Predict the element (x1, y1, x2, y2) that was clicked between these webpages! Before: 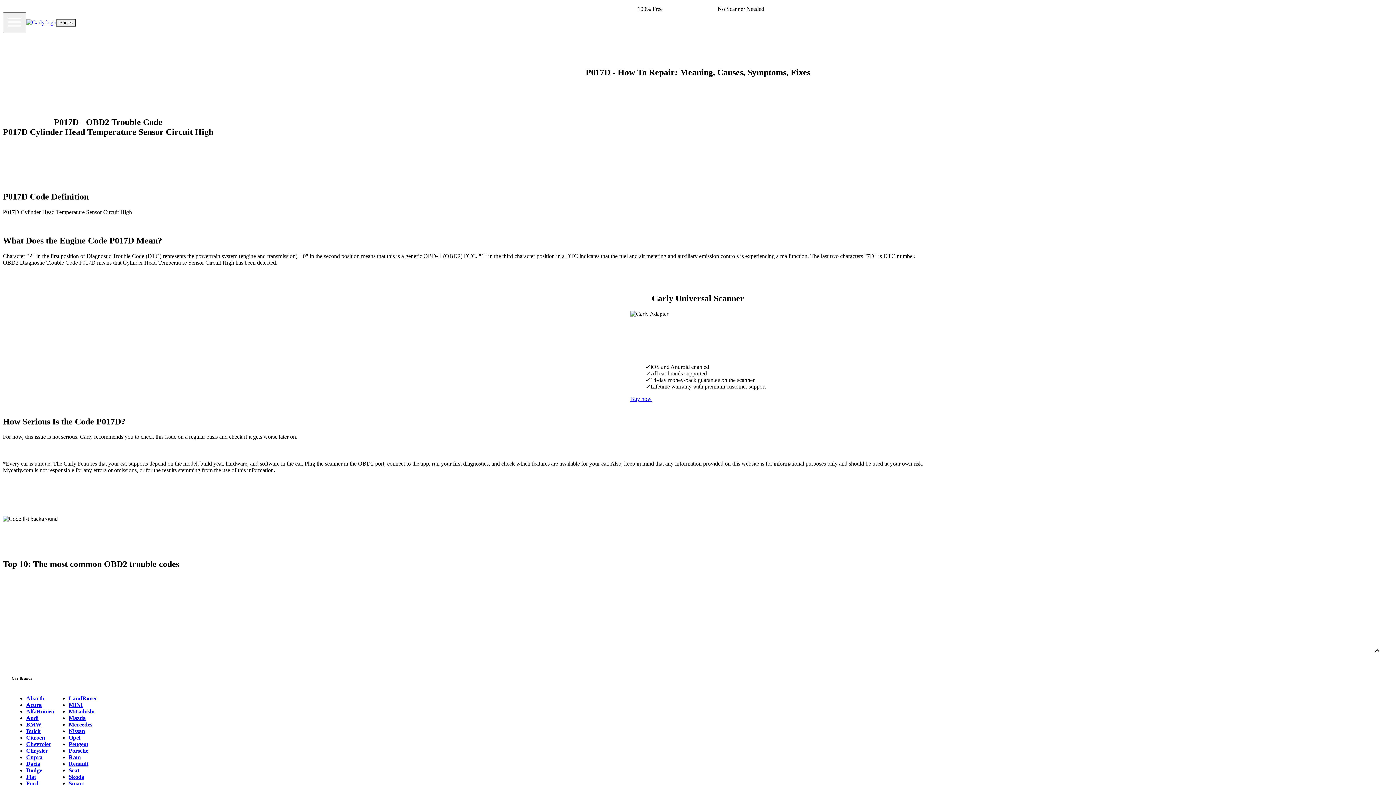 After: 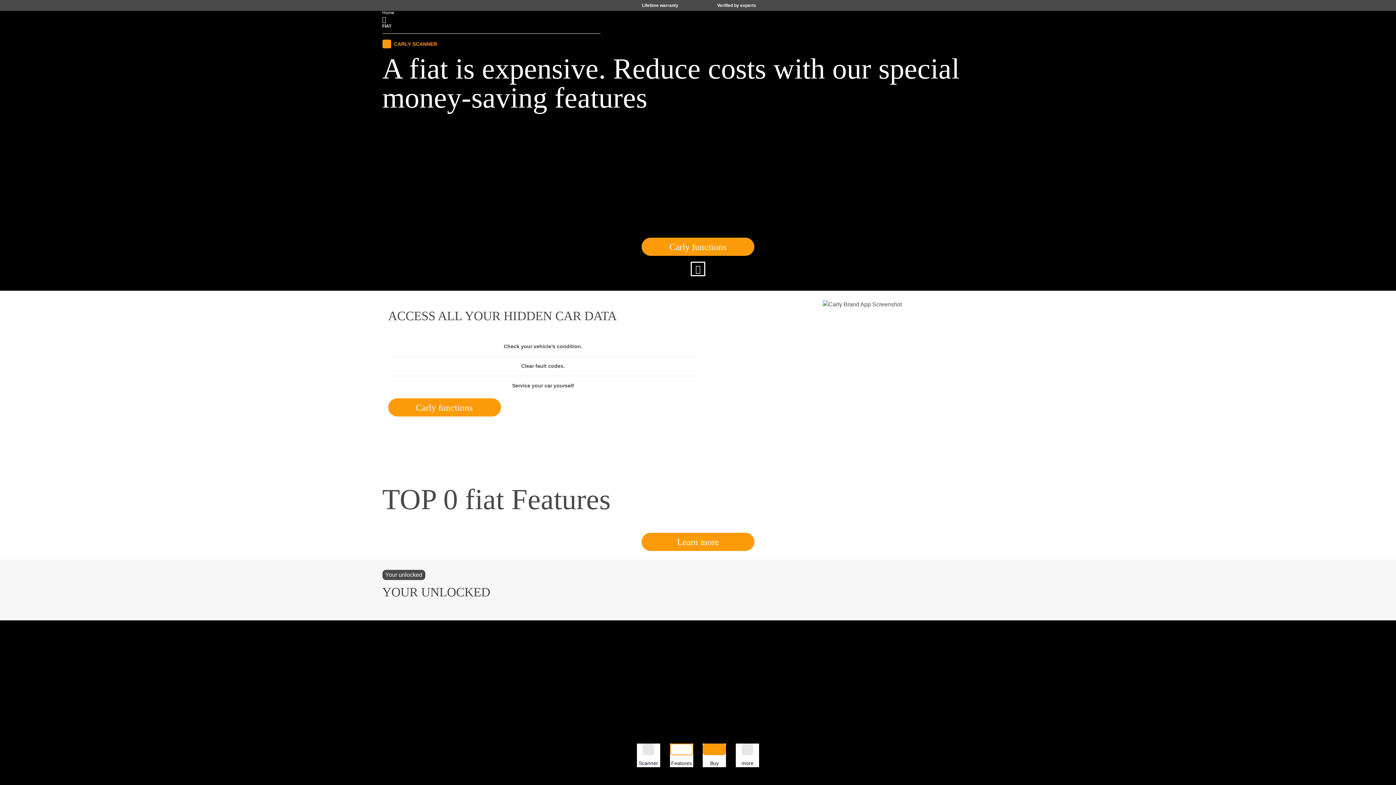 Action: bbox: (26, 774, 36, 780) label: Fiat